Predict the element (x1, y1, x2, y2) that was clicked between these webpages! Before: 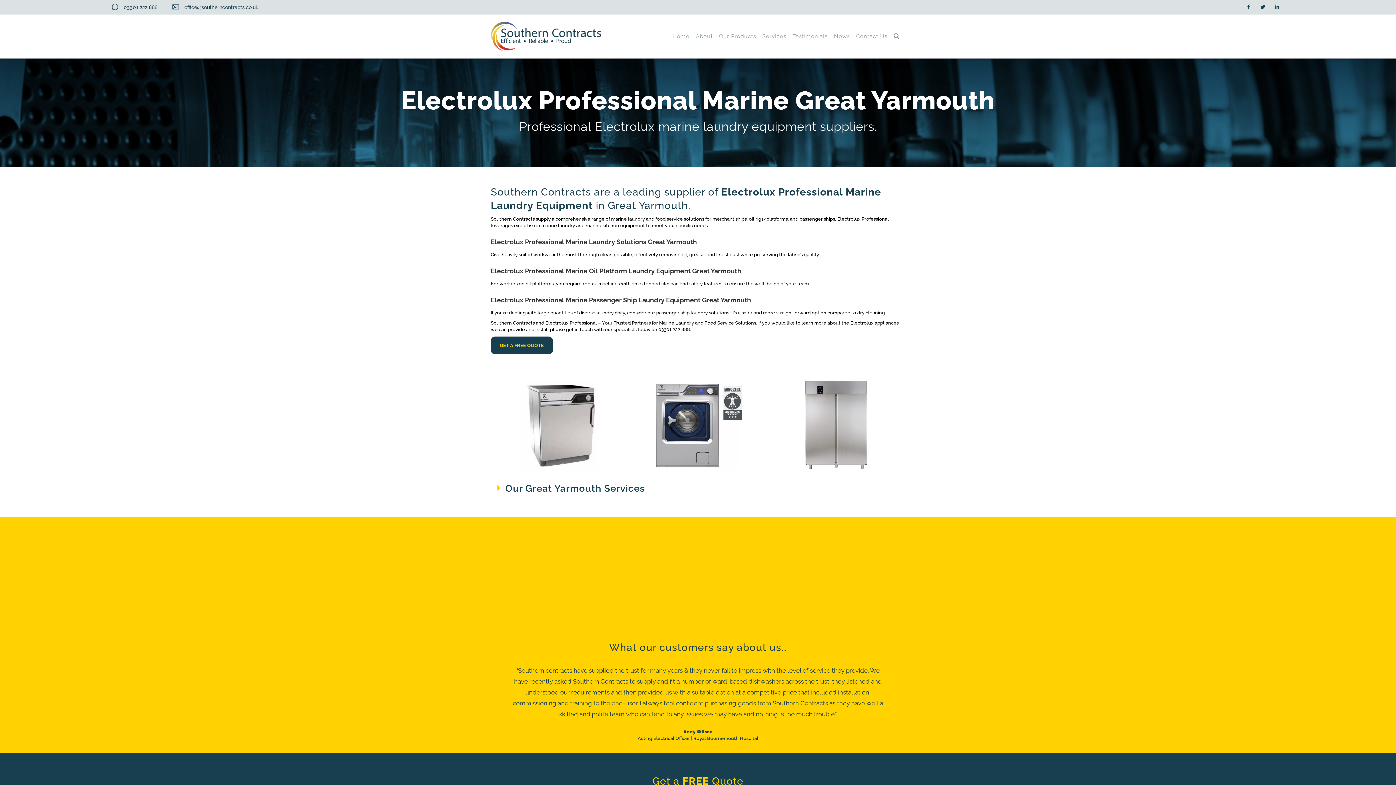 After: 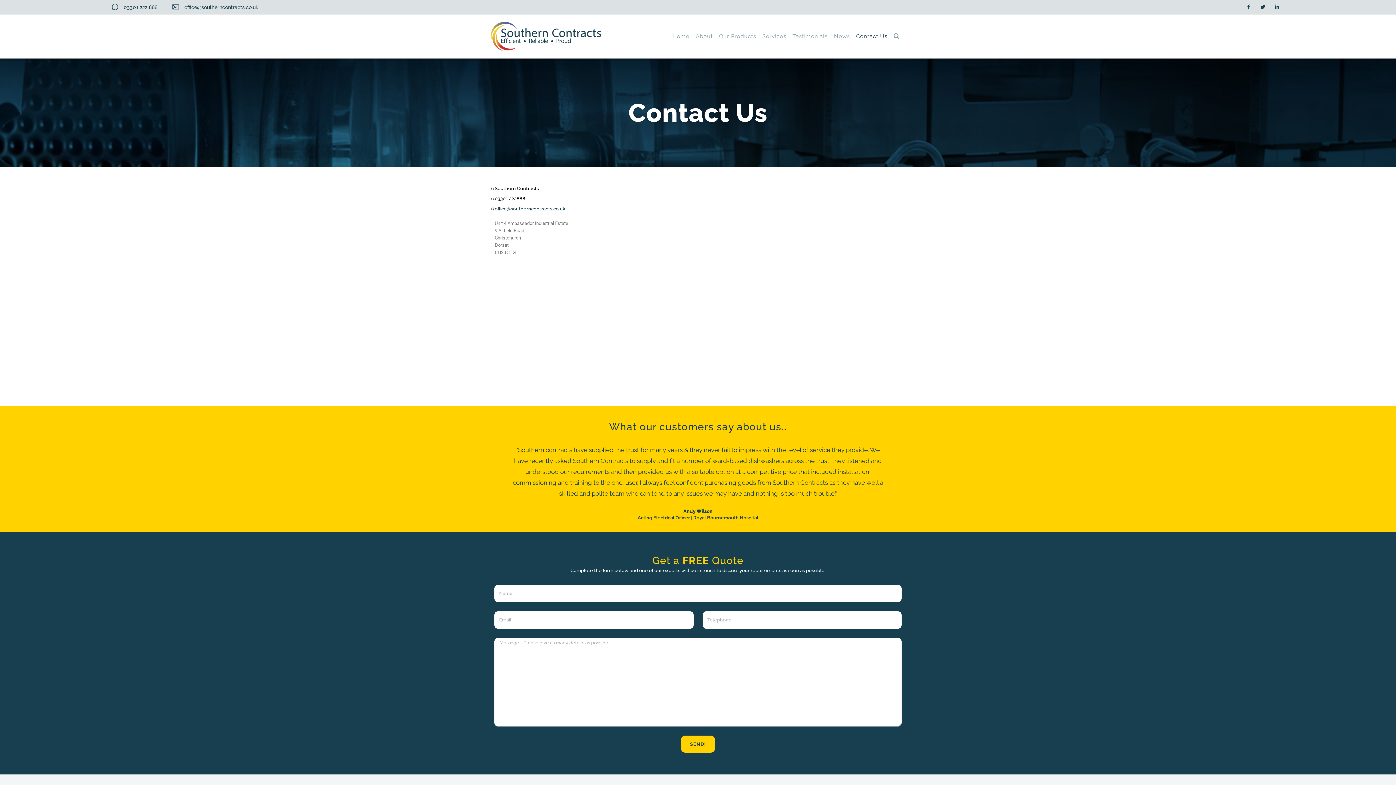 Action: bbox: (856, 32, 887, 39) label: Contact Us